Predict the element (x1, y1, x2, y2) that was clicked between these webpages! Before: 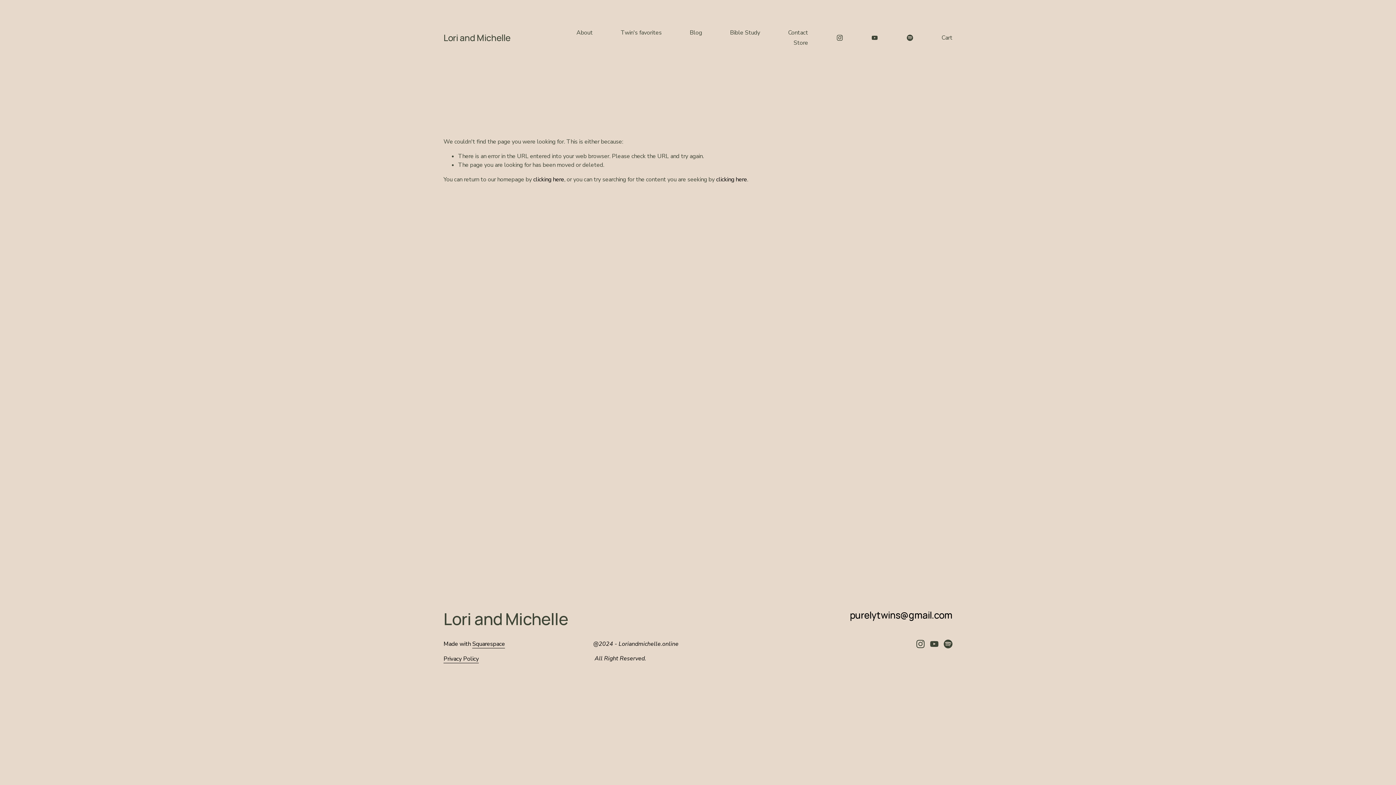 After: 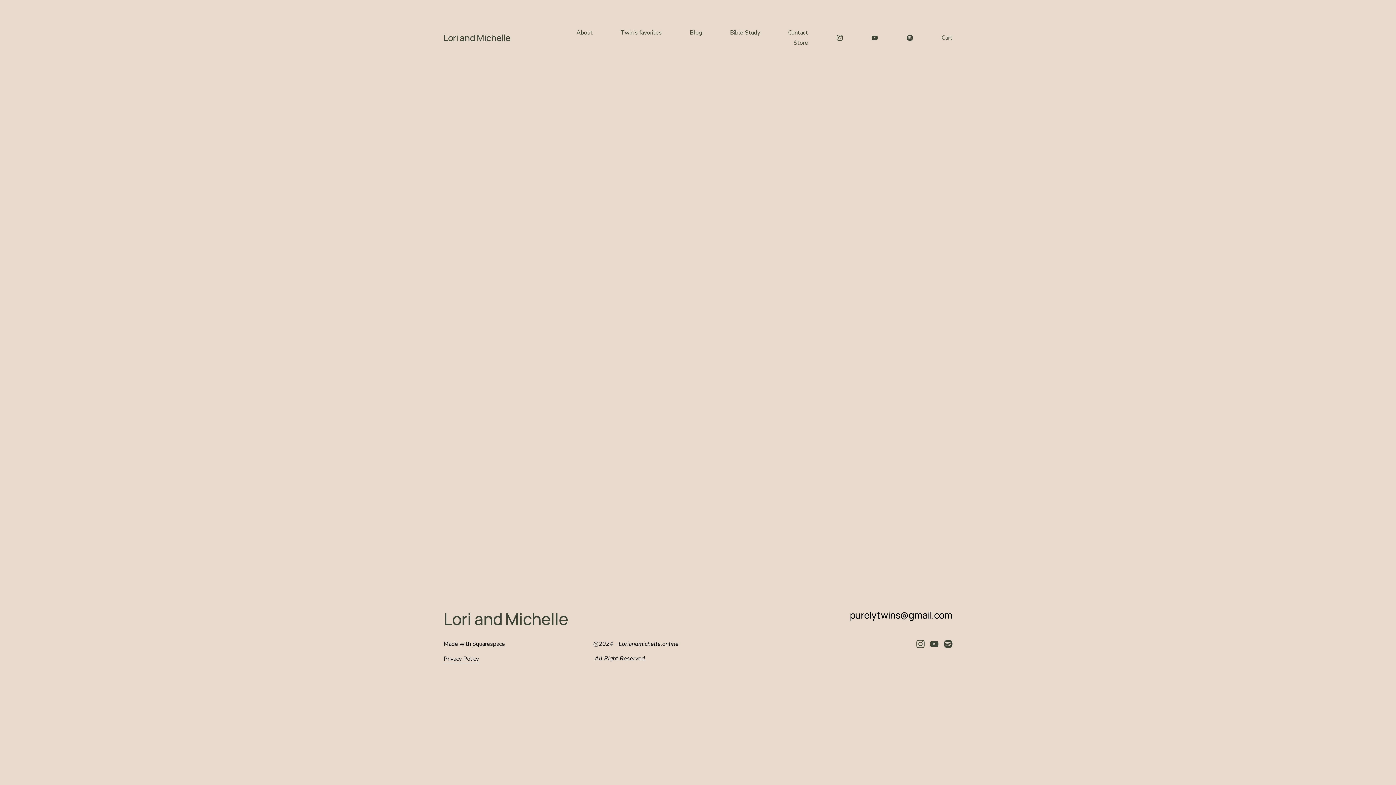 Action: bbox: (941, 33, 952, 42) label: Cart